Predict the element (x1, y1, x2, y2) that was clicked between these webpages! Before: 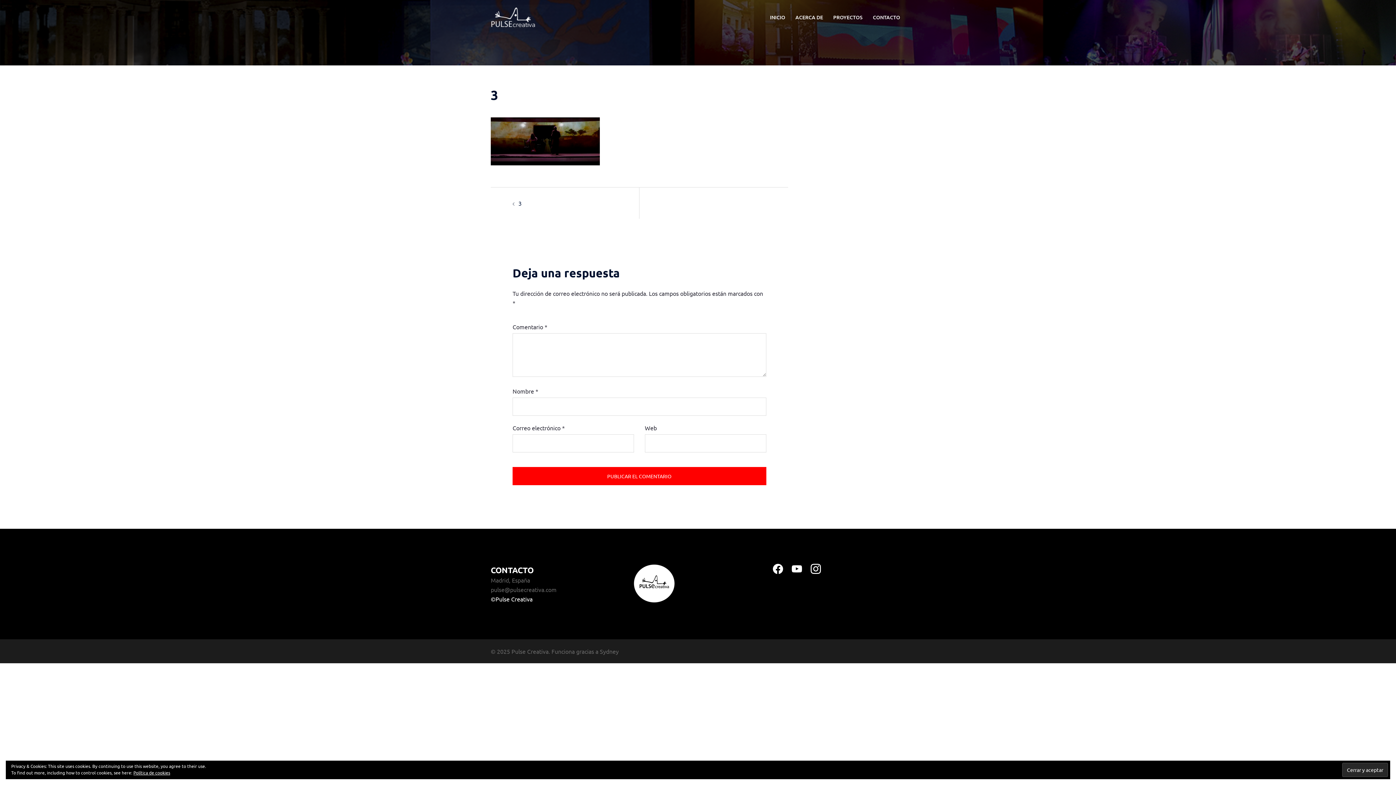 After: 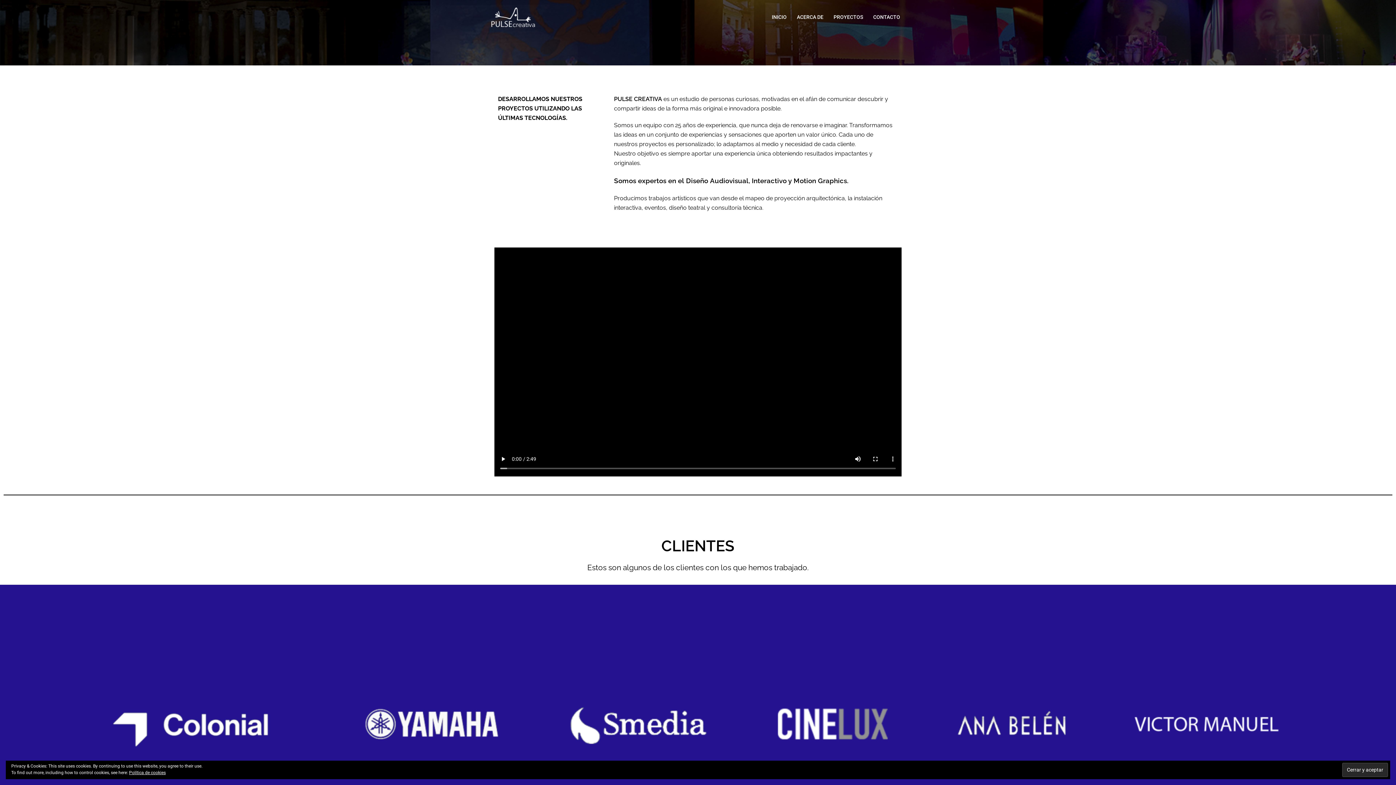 Action: label: ACERCA DE bbox: (795, 13, 823, 21)